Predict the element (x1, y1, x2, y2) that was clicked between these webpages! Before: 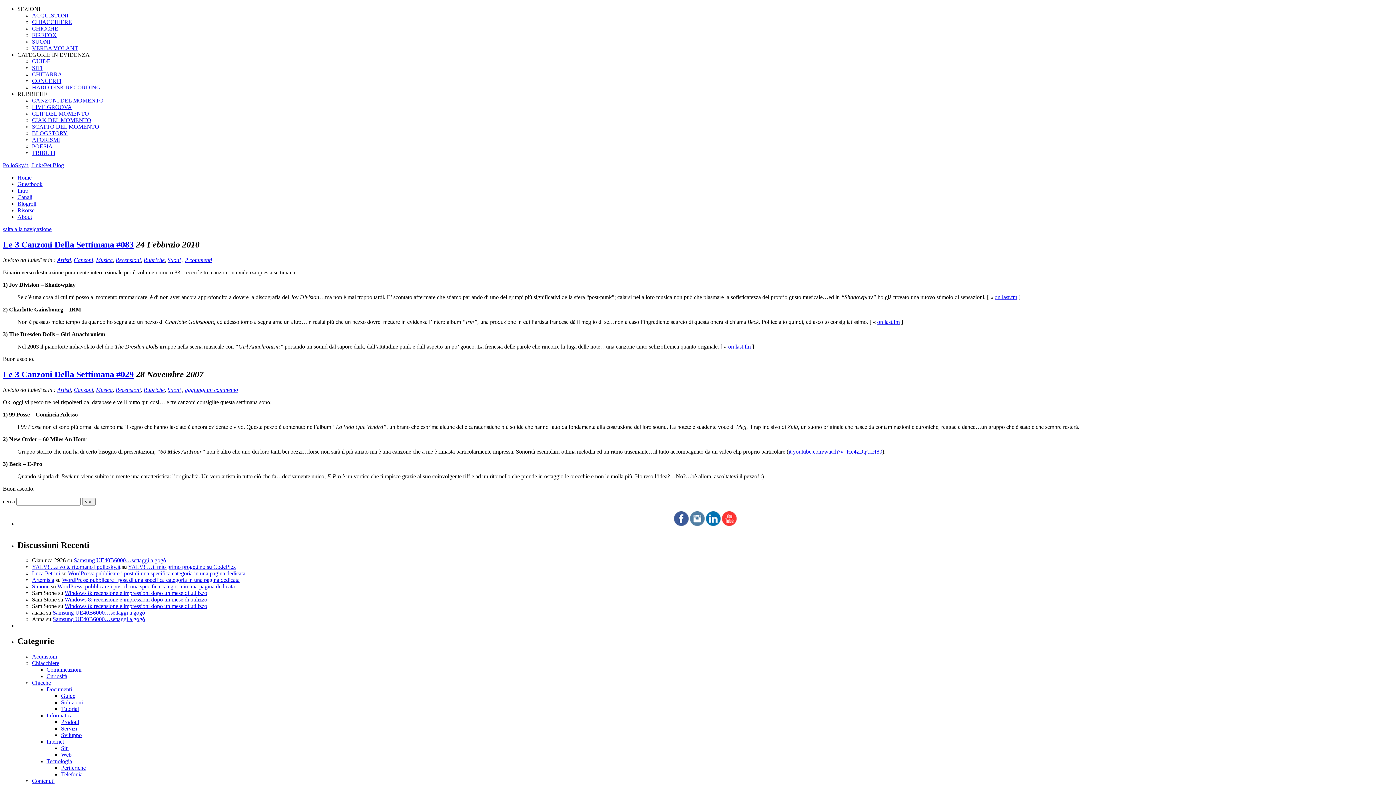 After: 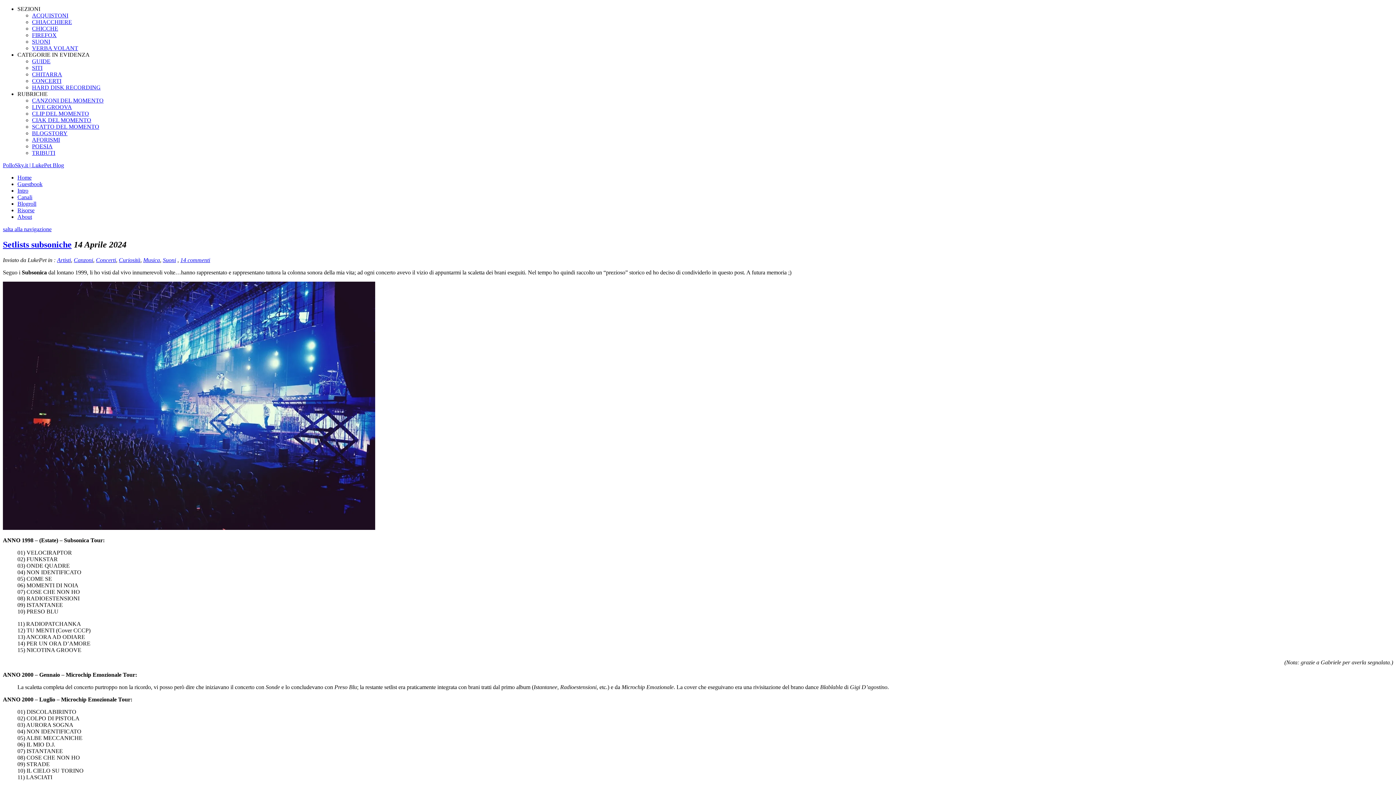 Action: bbox: (73, 386, 93, 392) label: Canzoni